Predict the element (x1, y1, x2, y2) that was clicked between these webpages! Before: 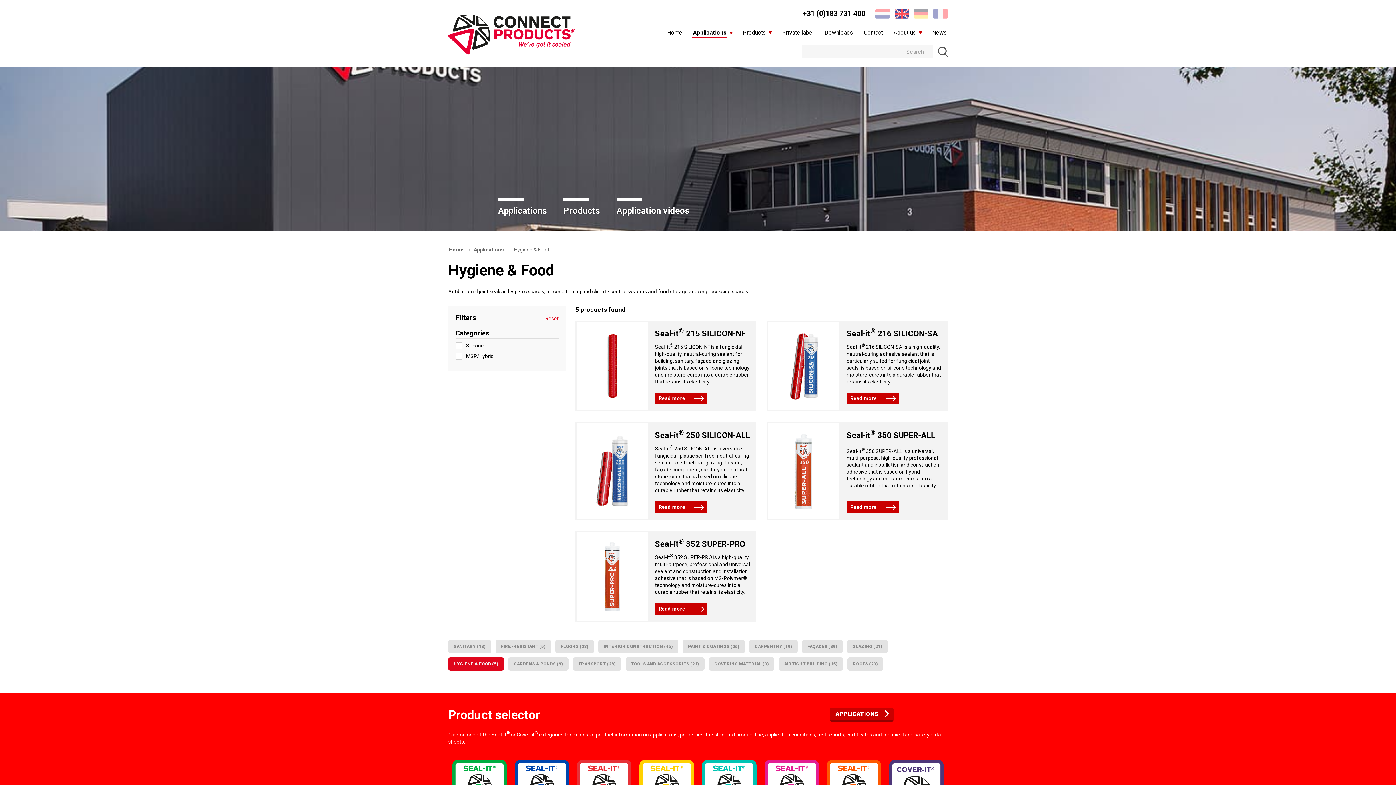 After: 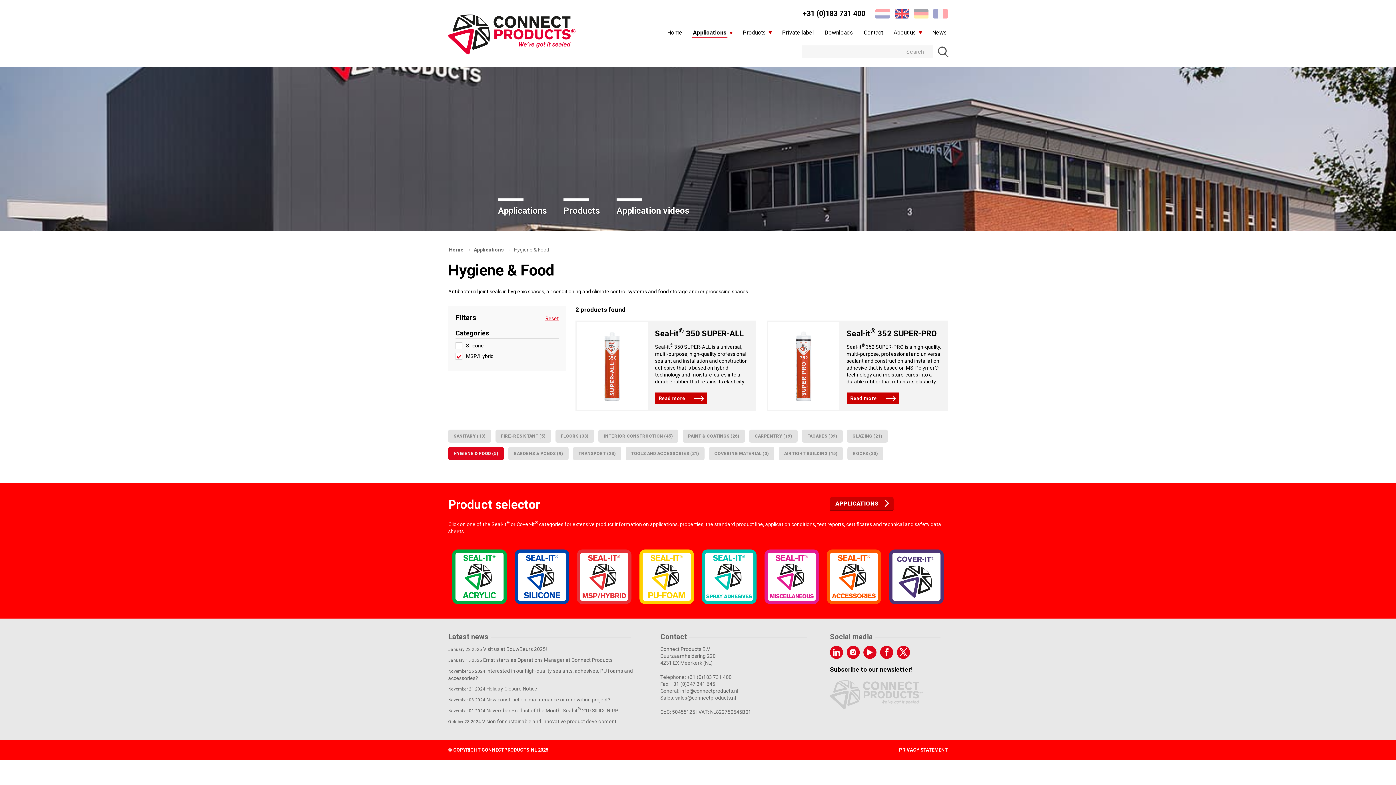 Action: bbox: (466, 353, 493, 359) label: MSP/Hybrid